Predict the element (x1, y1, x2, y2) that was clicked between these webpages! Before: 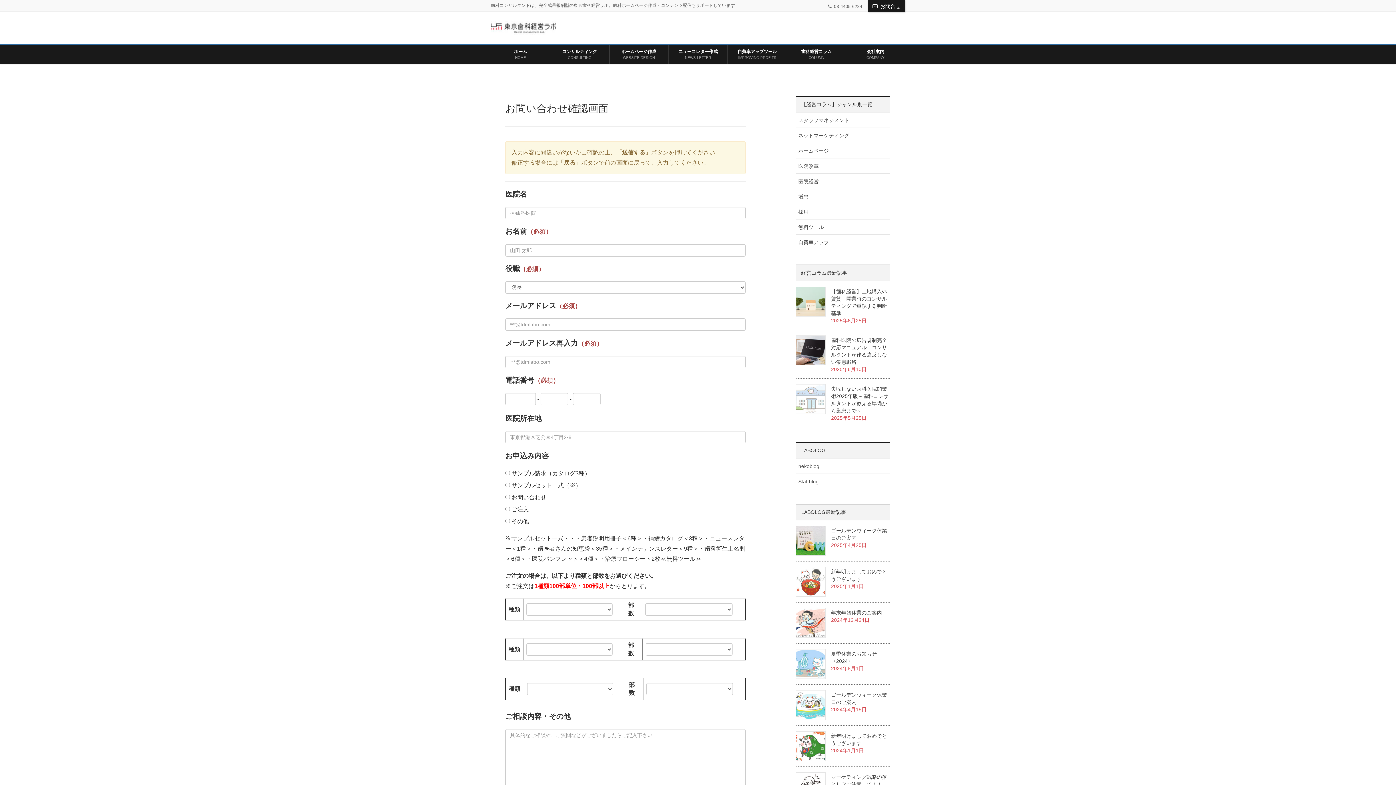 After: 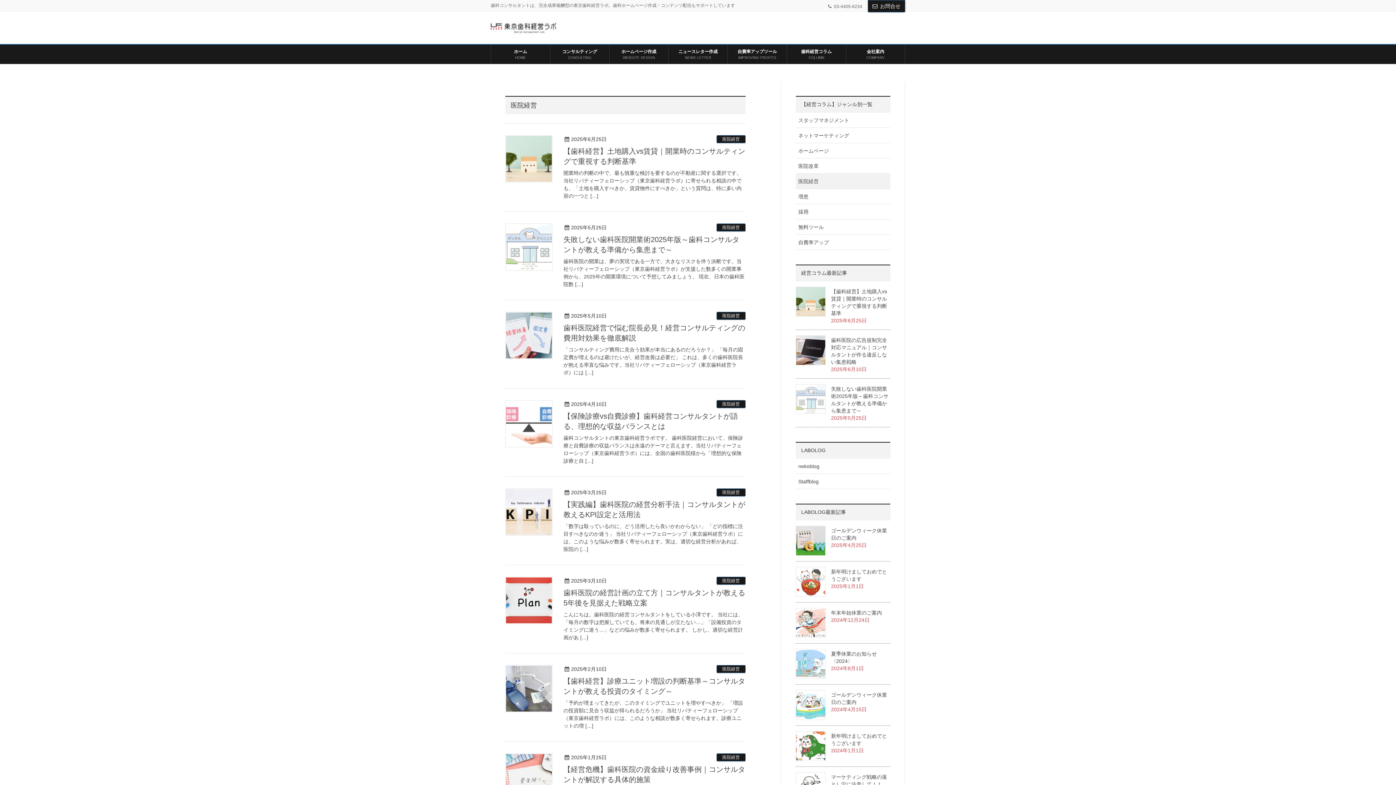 Action: bbox: (796, 173, 890, 189) label: 医院経営